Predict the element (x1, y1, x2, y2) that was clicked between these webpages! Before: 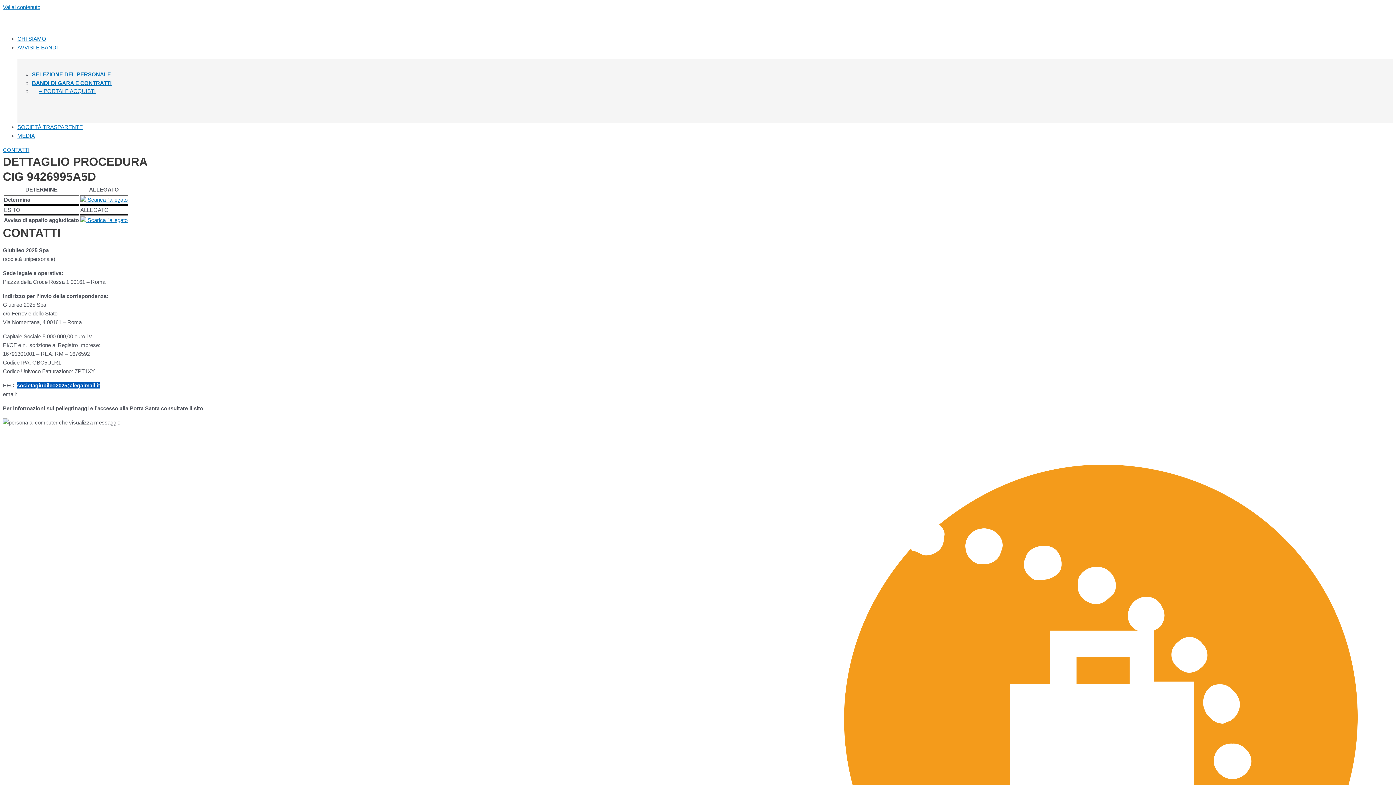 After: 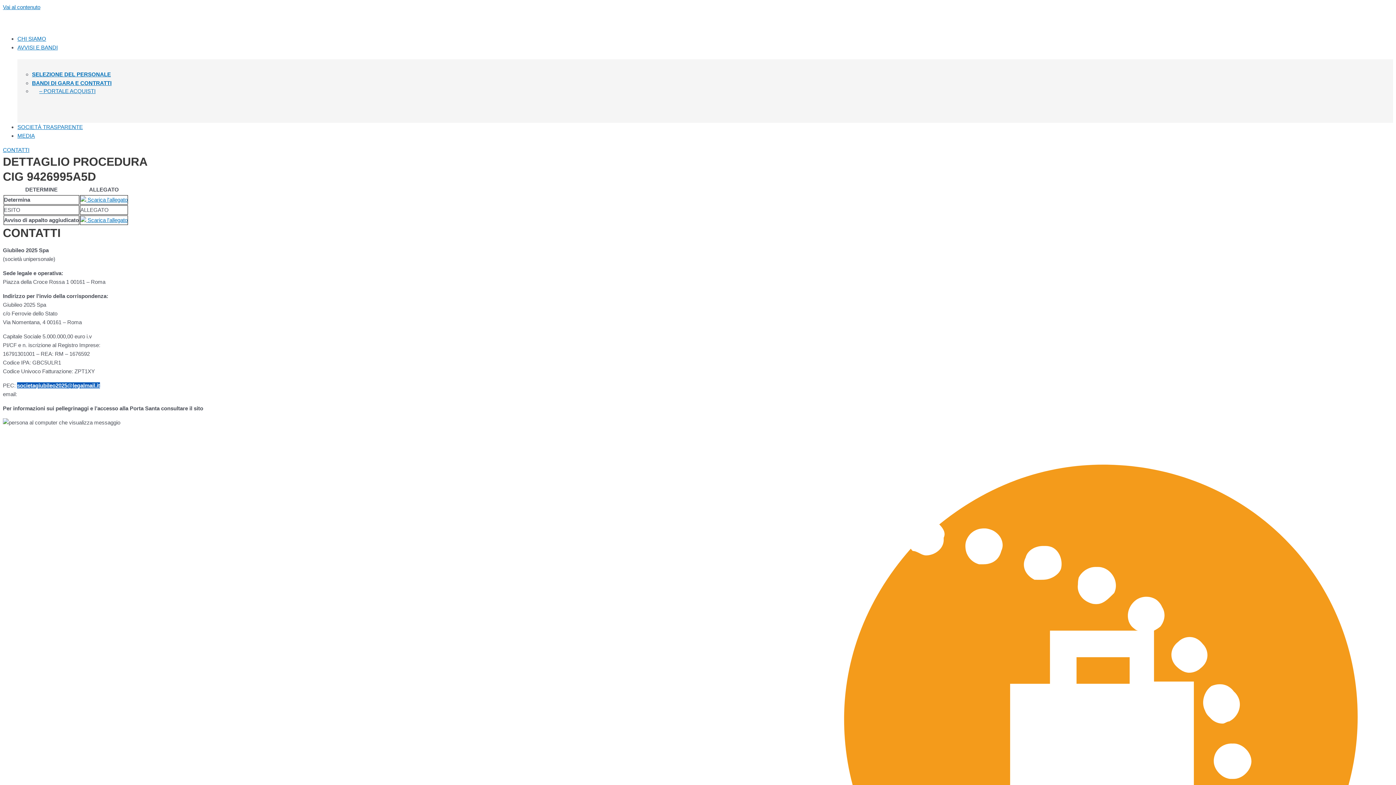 Action: bbox: (18, 391, 104, 397) label: segreteria@societagiubileo2025.it